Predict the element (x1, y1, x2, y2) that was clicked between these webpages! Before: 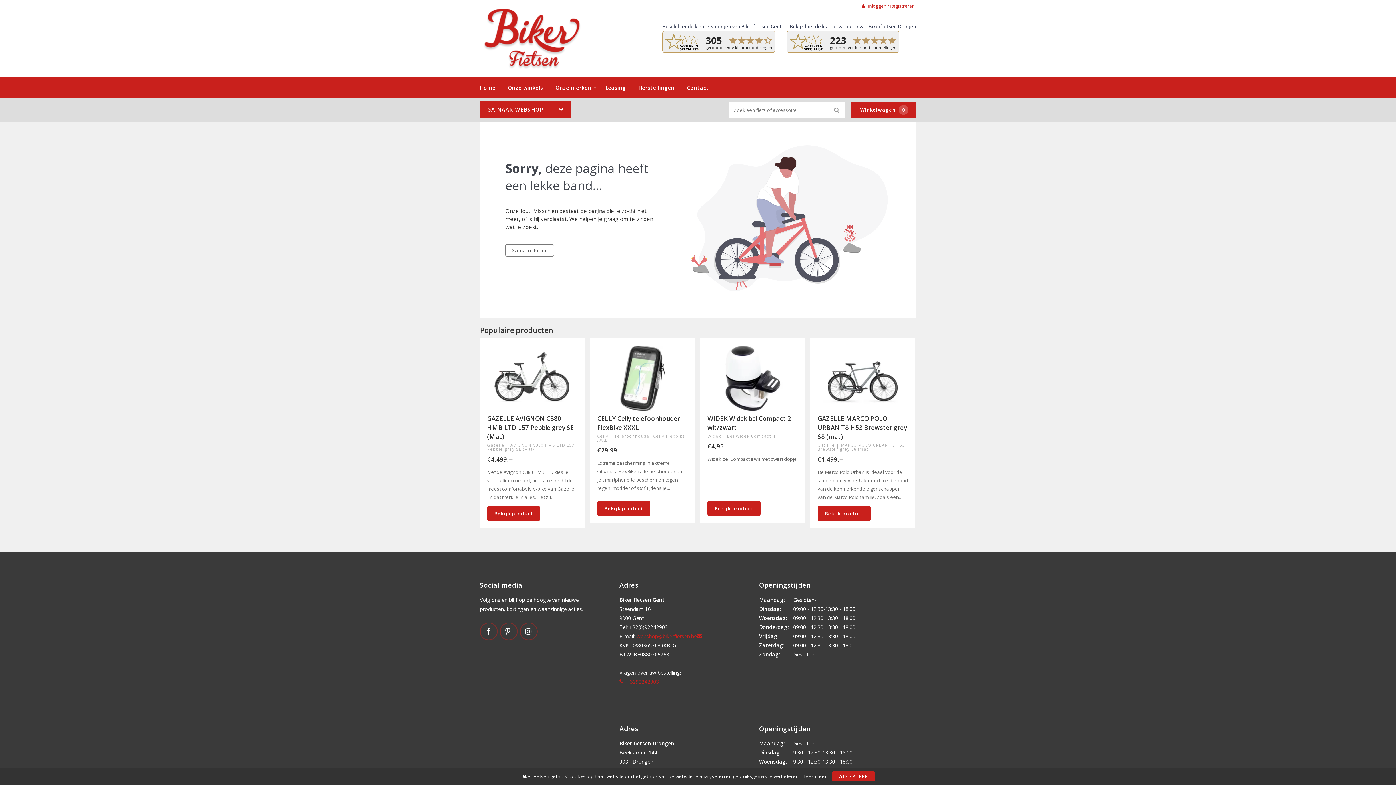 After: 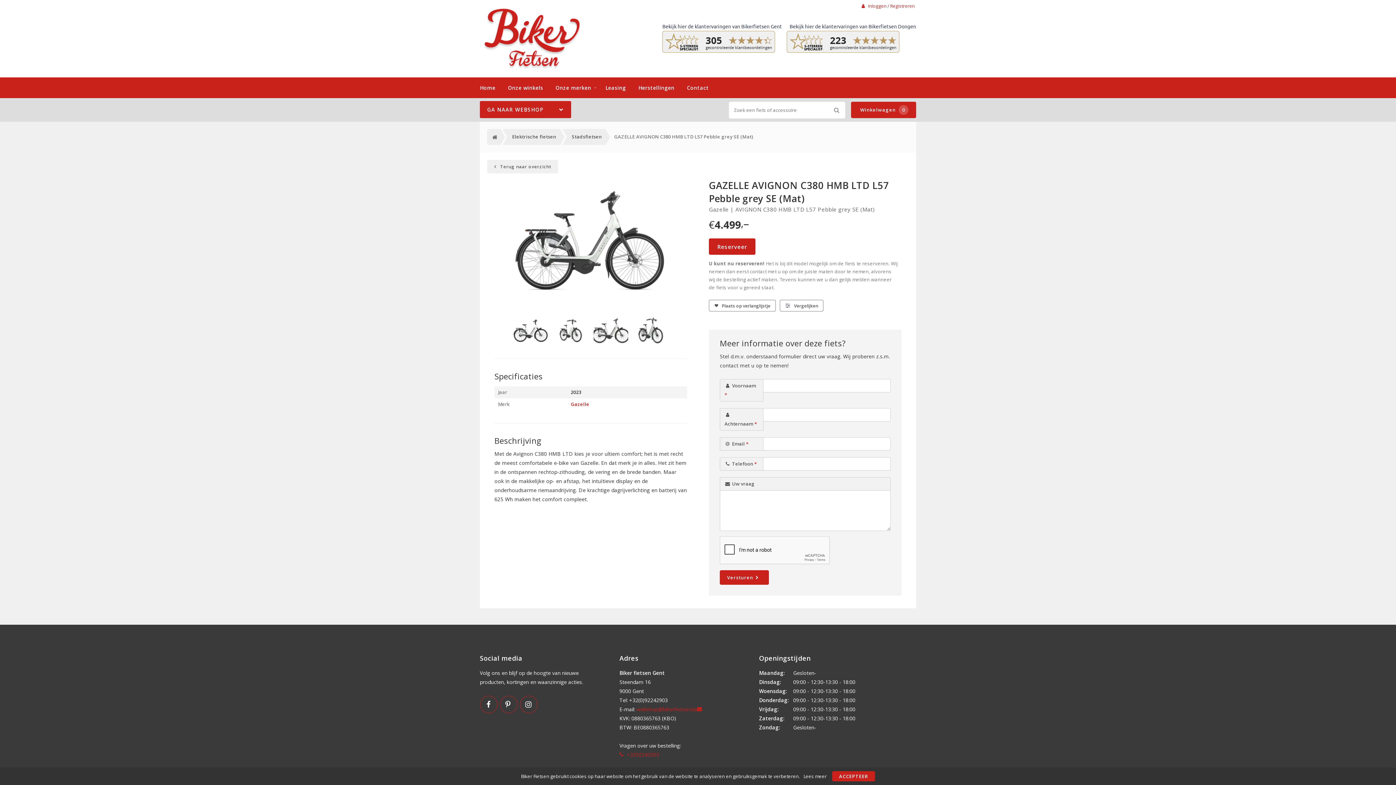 Action: bbox: (487, 345, 577, 411)